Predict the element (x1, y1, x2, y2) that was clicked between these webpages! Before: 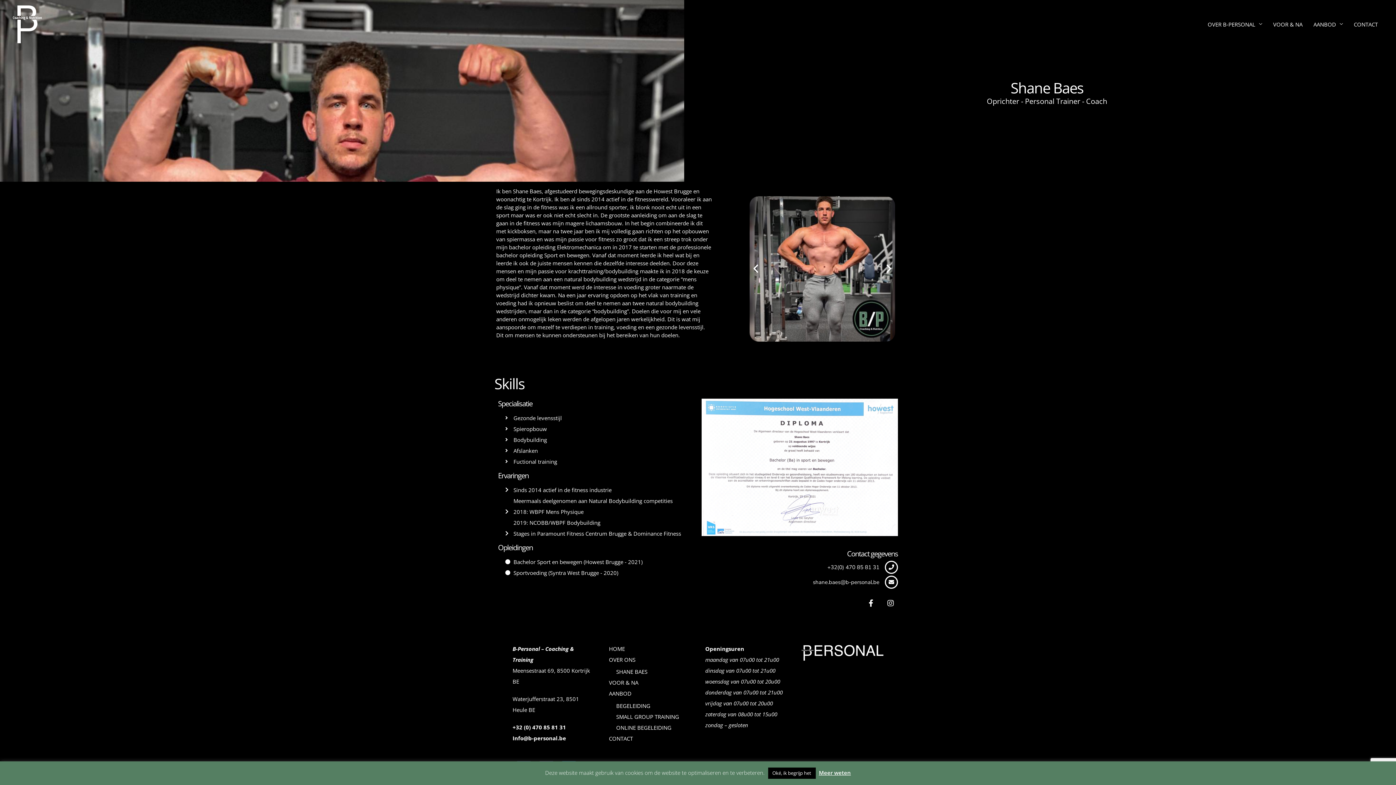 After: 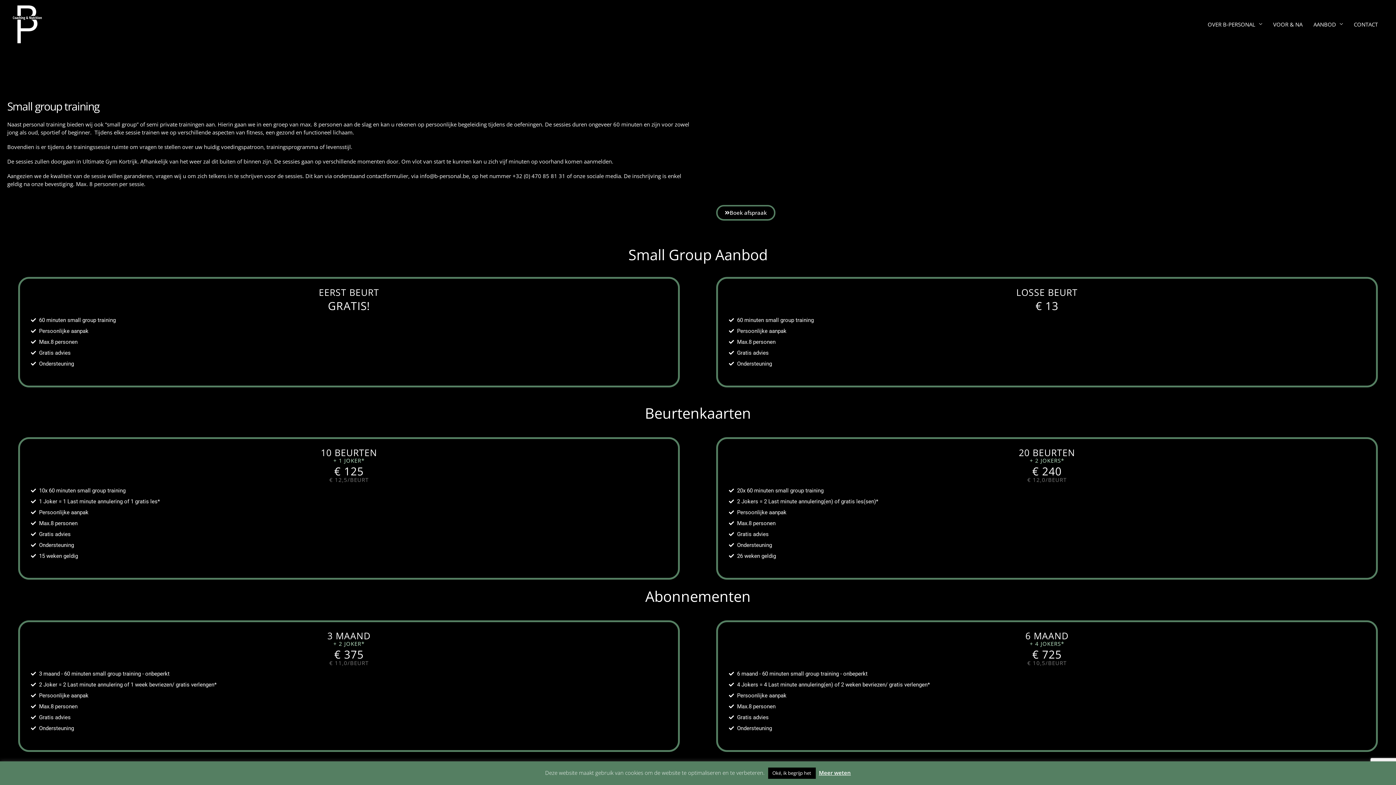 Action: label: SMALL GROUP TRAINING bbox: (616, 713, 679, 720)